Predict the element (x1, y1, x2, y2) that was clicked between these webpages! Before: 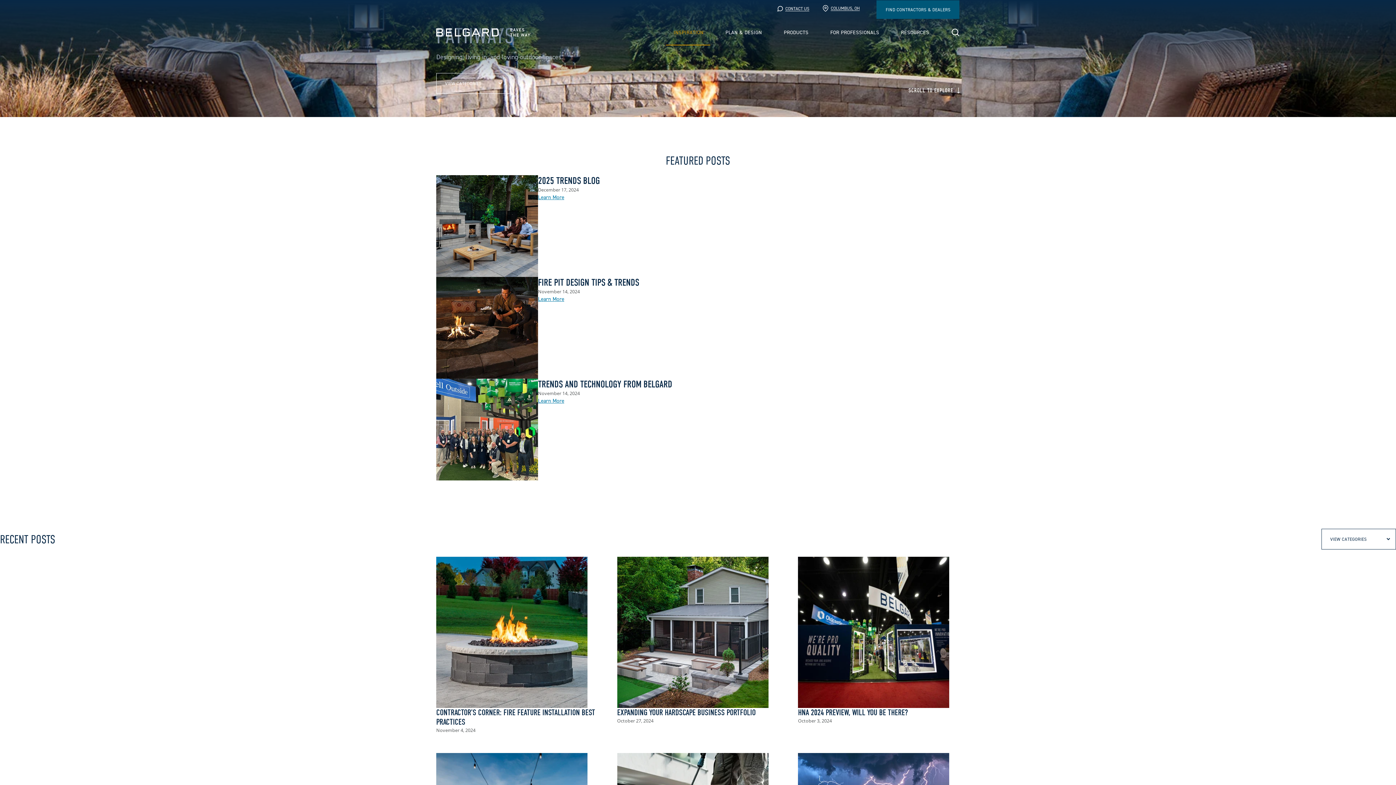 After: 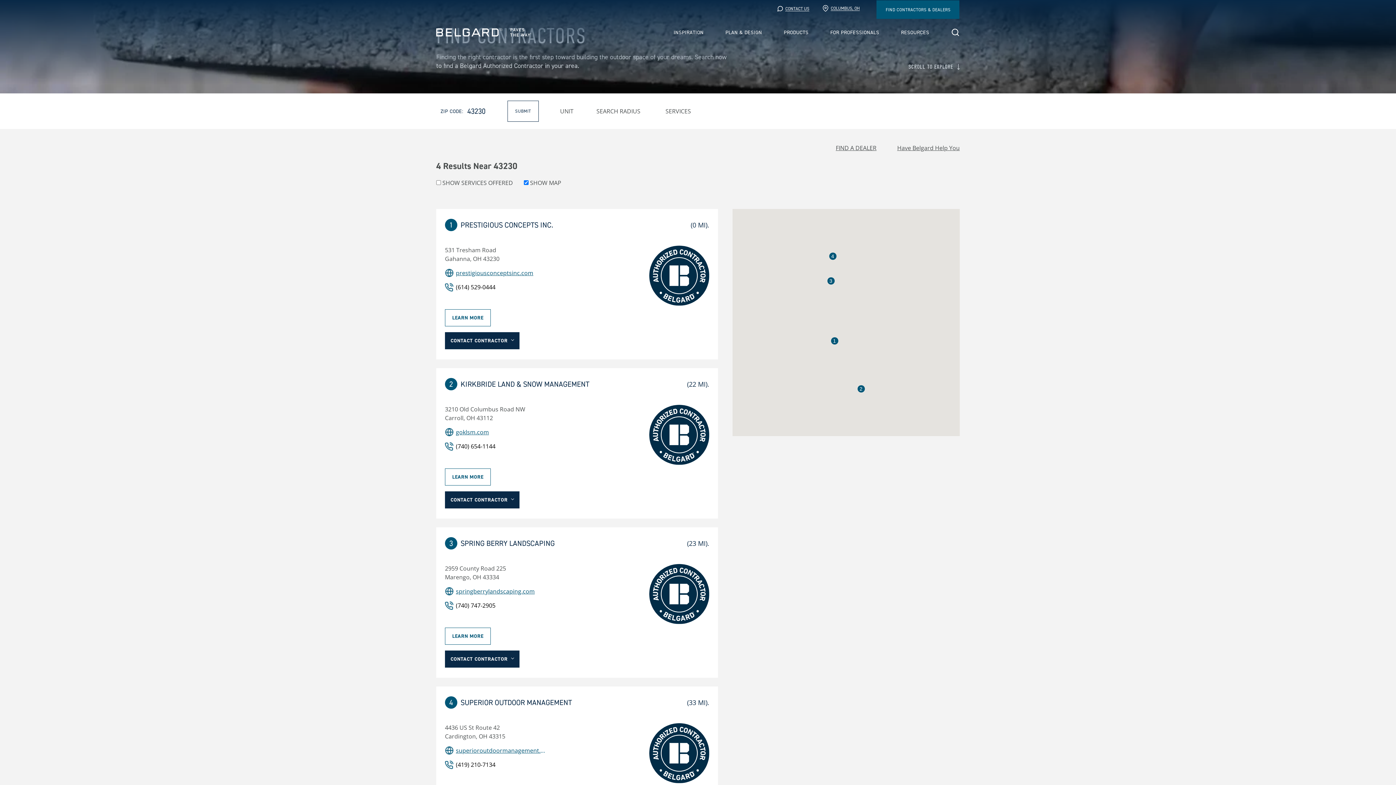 Action: label: FIND CONTRACTORS & DEALERS bbox: (876, 0, 960, 19)